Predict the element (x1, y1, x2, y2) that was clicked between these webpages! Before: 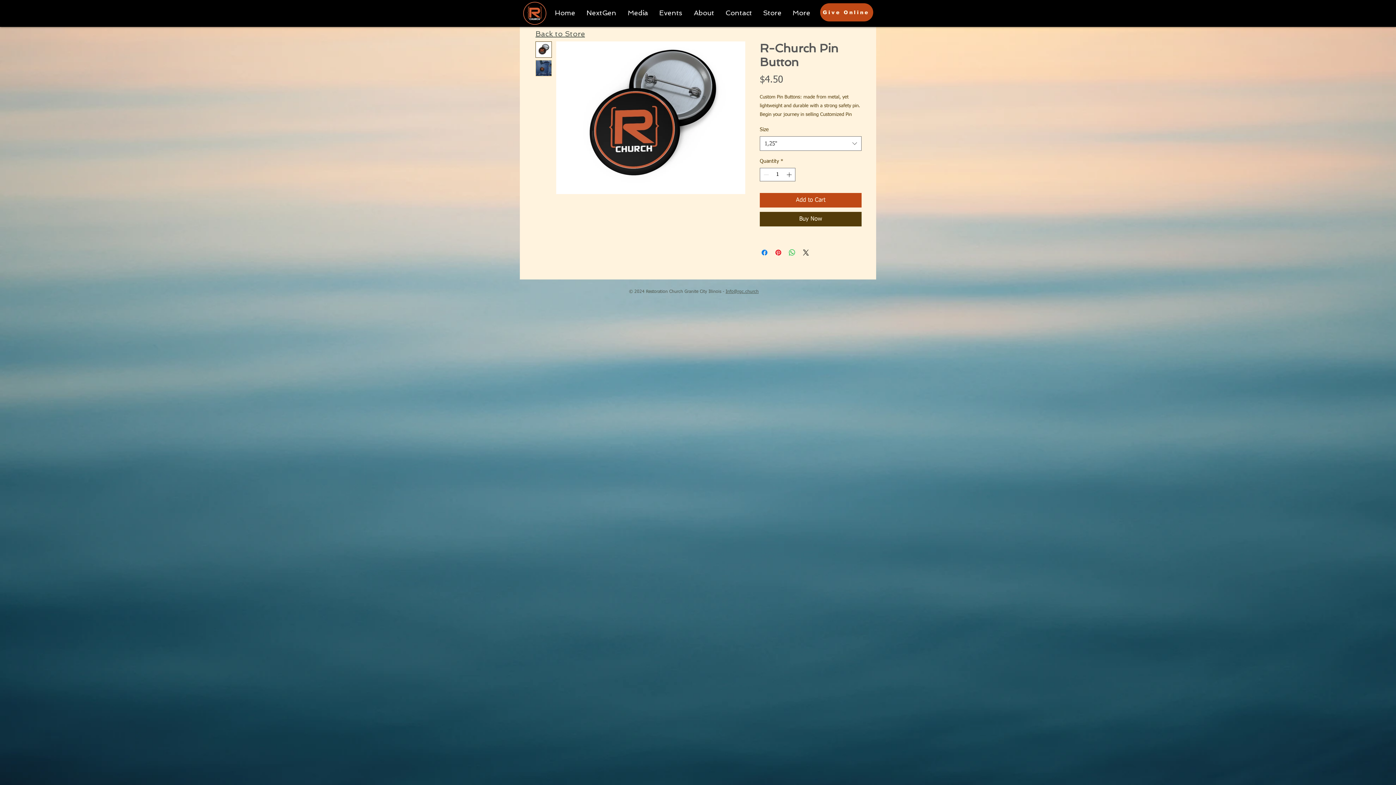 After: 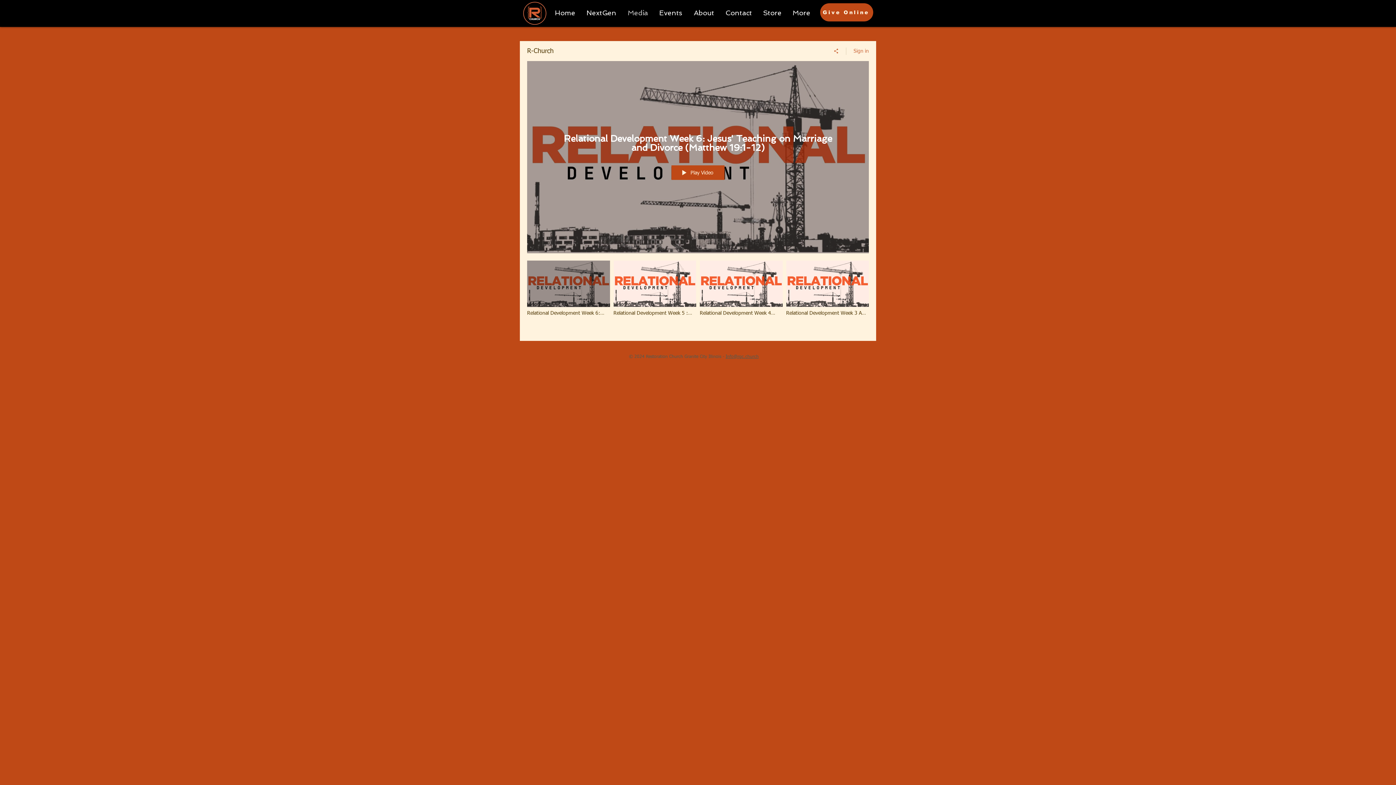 Action: bbox: (622, 5, 653, 20) label: Media